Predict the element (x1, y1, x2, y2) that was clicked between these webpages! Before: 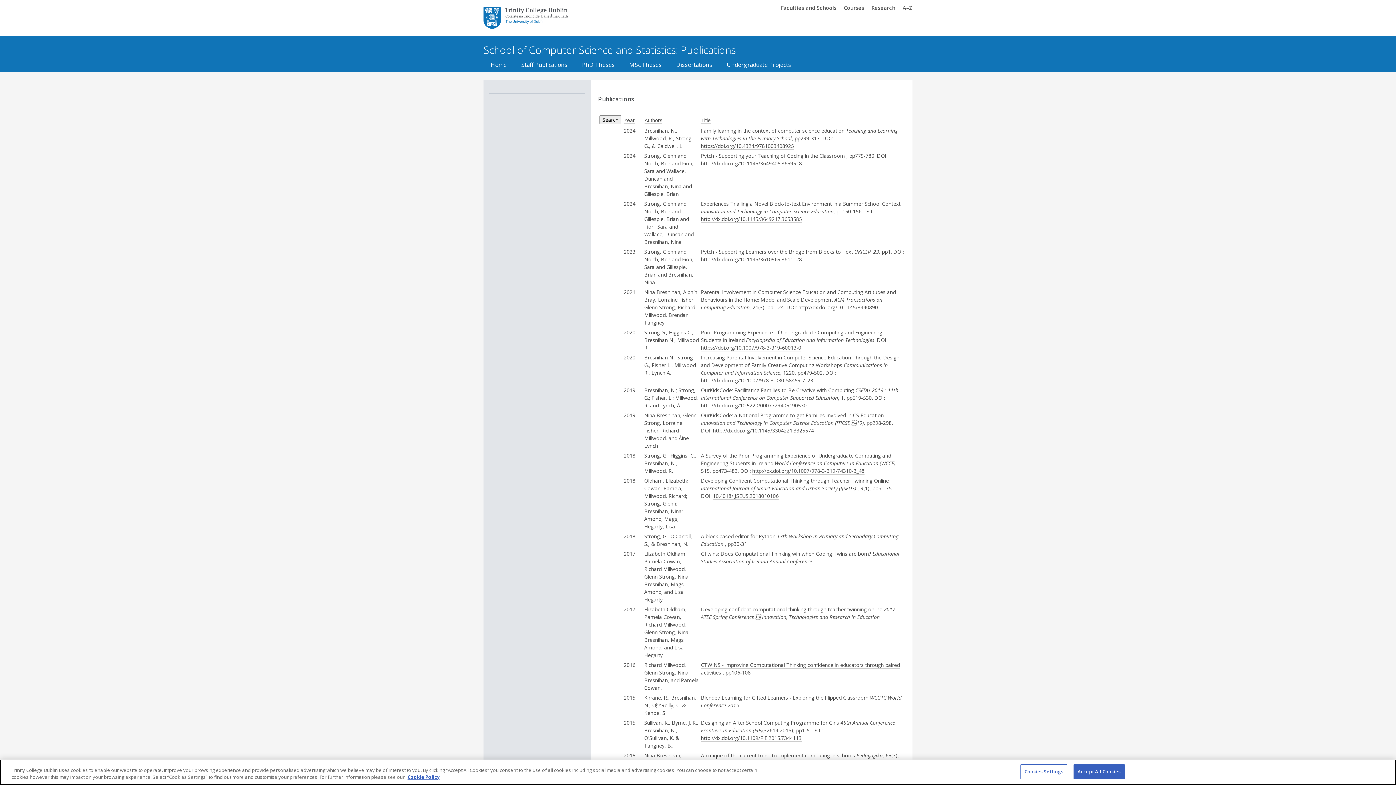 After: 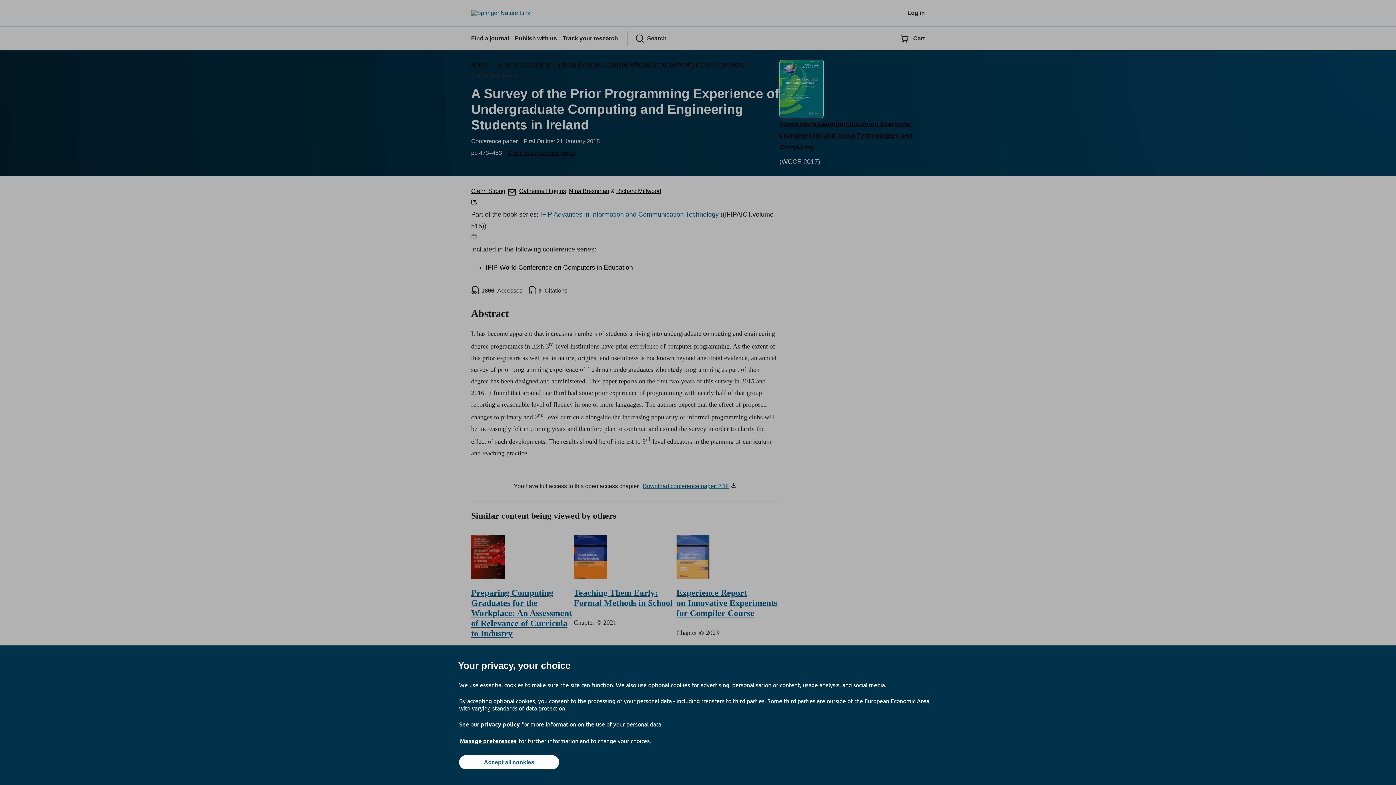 Action: label: http://dx.doi.org/10.1007/978-3-319-74310-3_48 bbox: (752, 467, 864, 474)